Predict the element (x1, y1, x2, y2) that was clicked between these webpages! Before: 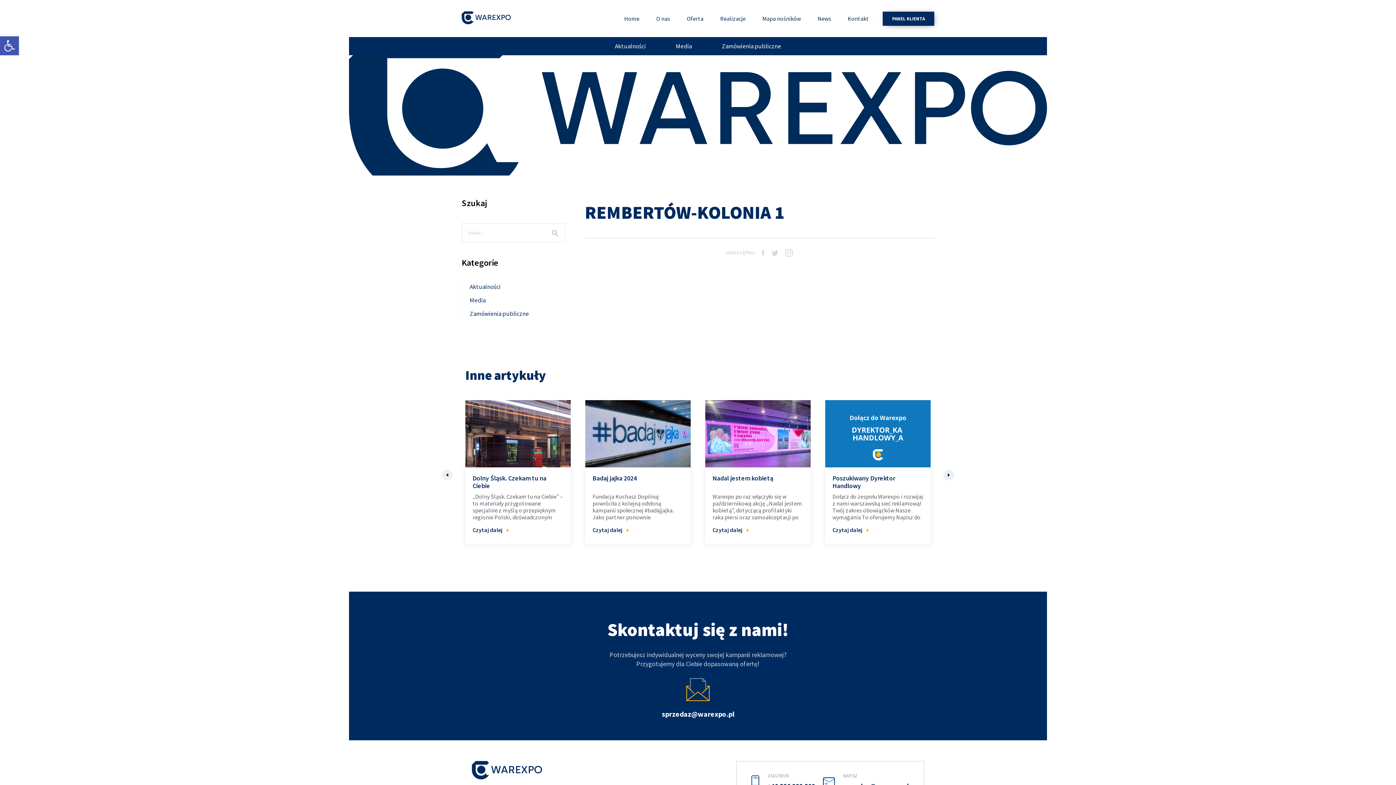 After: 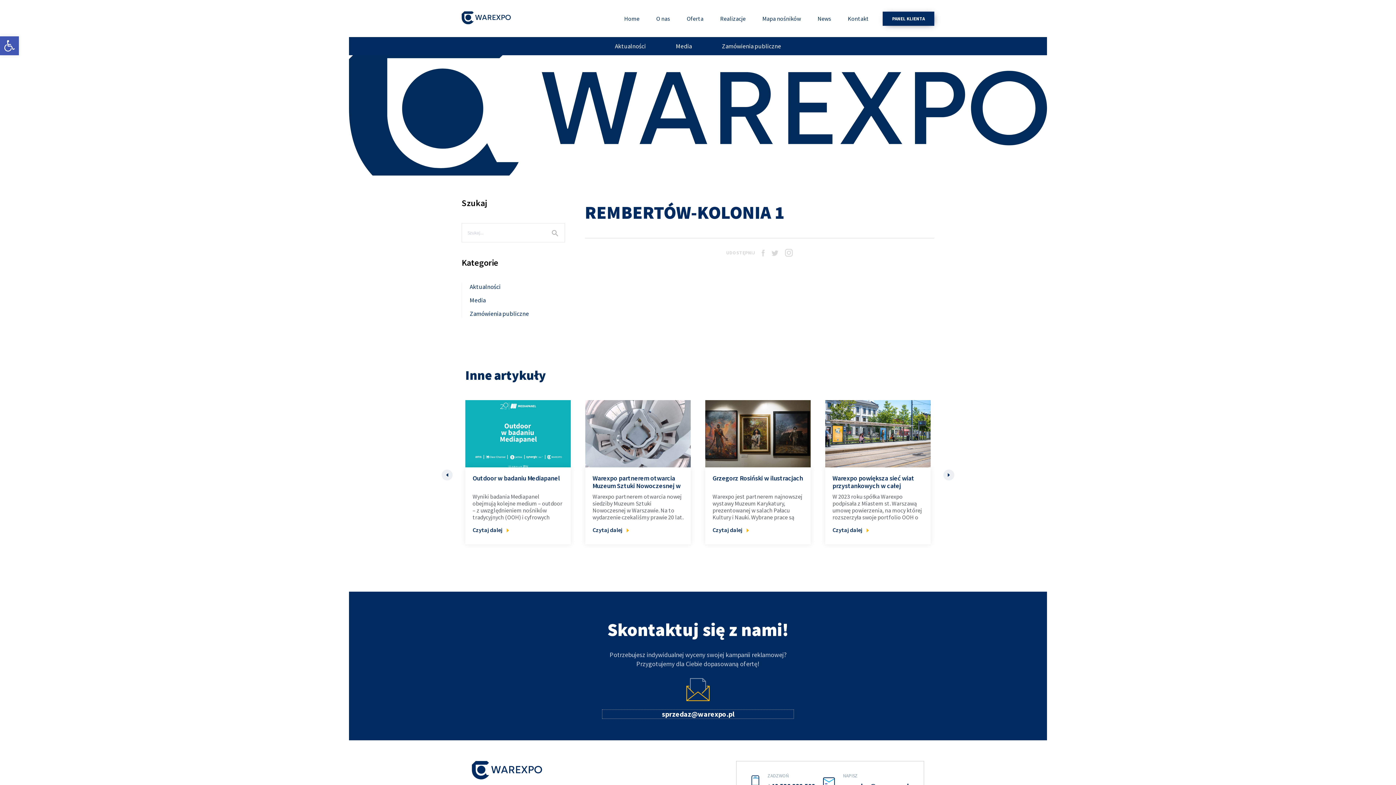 Action: bbox: (602, 710, 793, 718) label: sprzedaz@warexpo.pl